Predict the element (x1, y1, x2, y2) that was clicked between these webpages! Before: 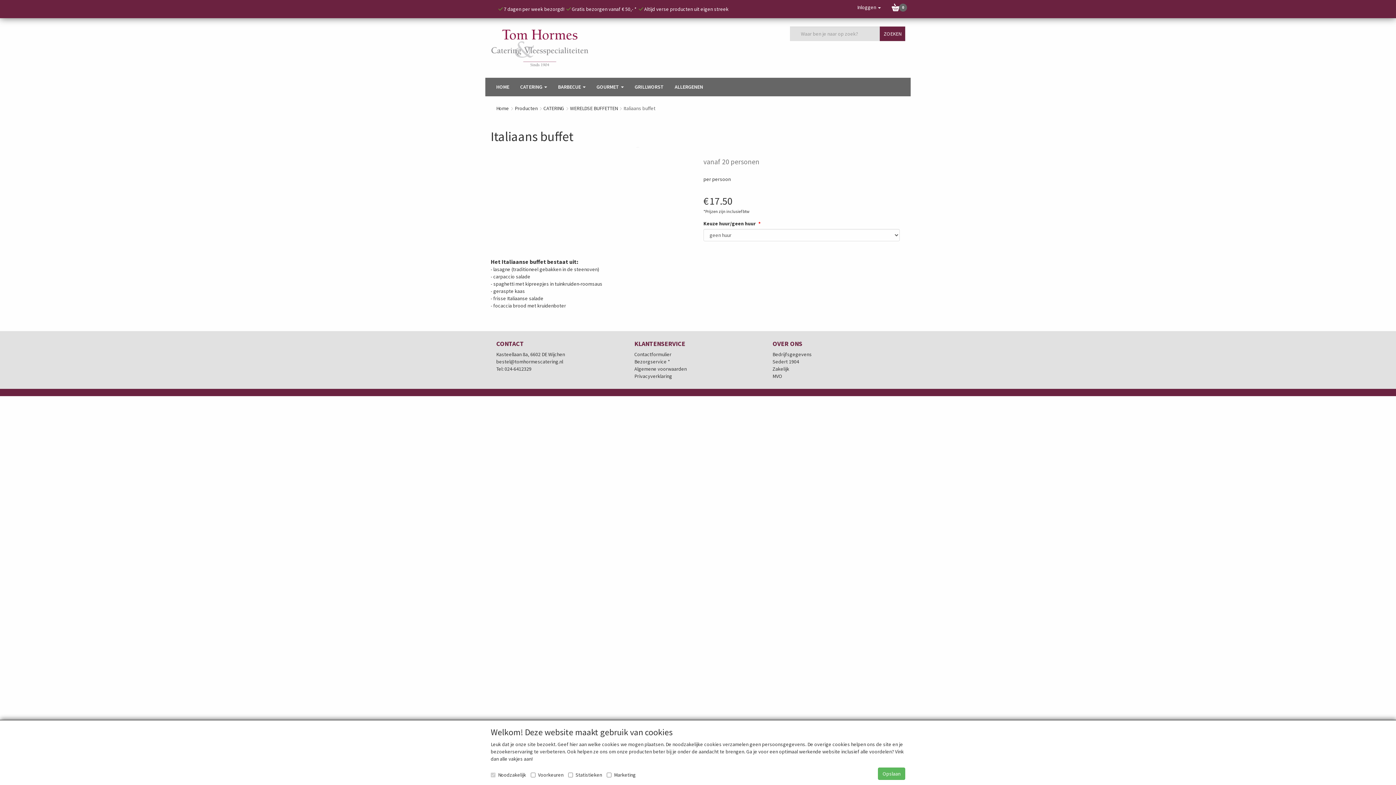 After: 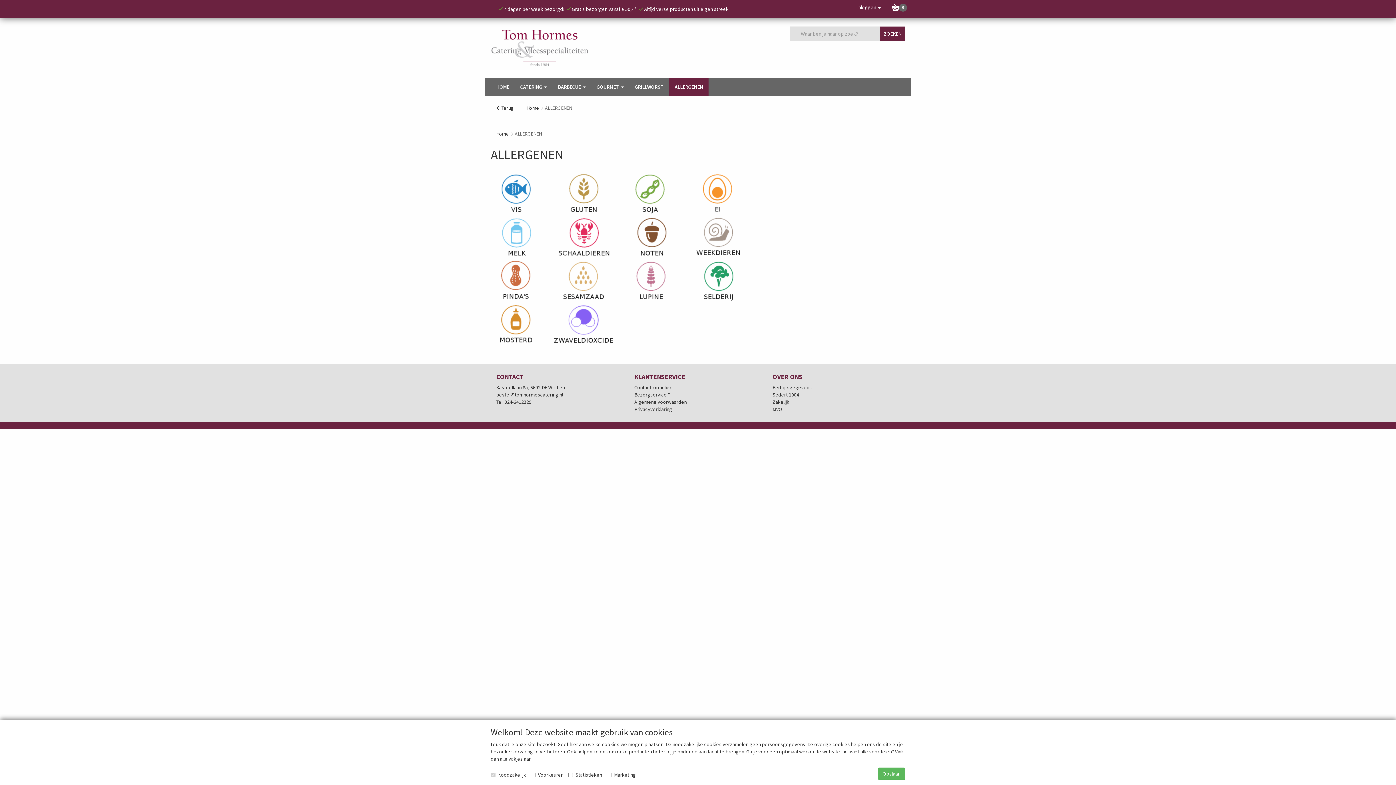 Action: label: ALLERGENEN bbox: (669, 77, 708, 95)